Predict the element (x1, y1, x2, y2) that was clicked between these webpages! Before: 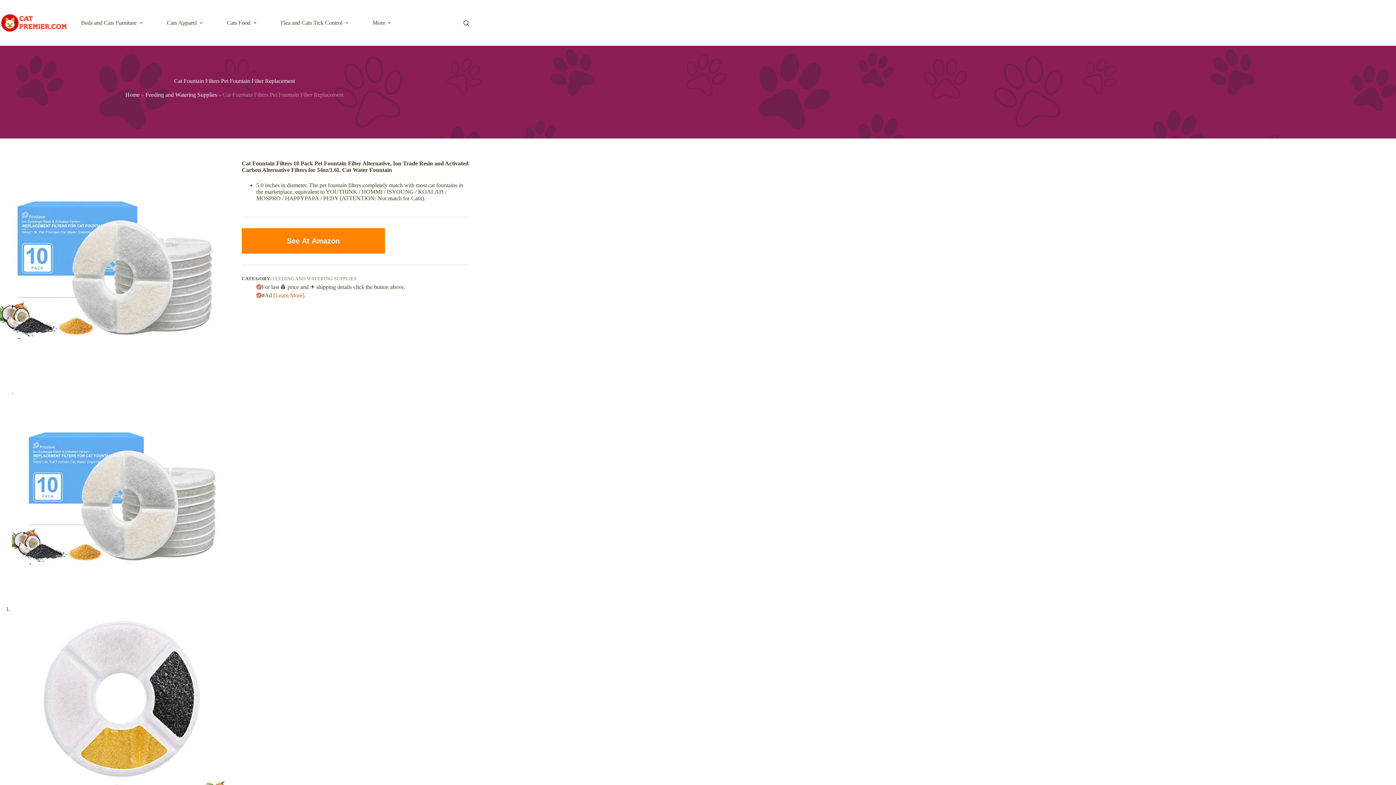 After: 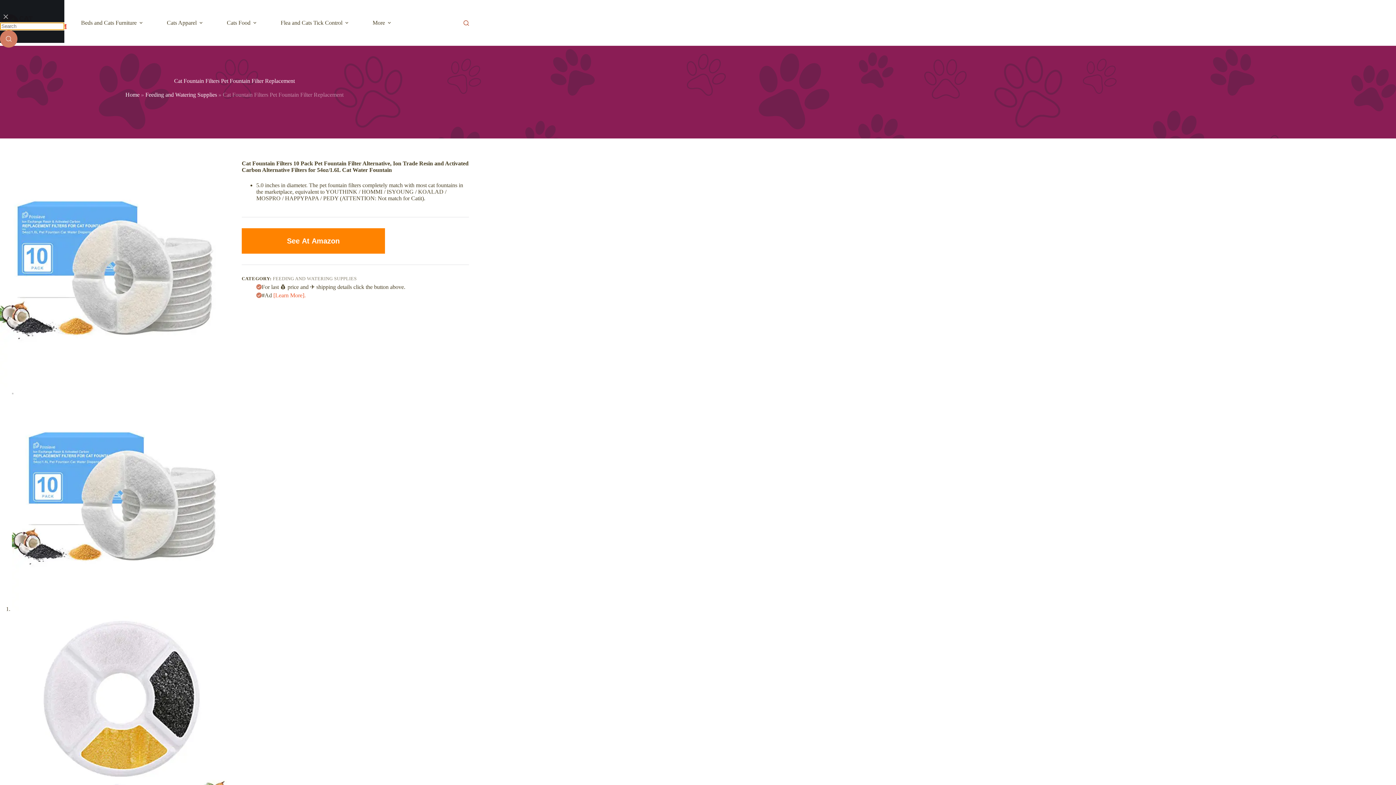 Action: bbox: (463, 20, 469, 25) label: Search